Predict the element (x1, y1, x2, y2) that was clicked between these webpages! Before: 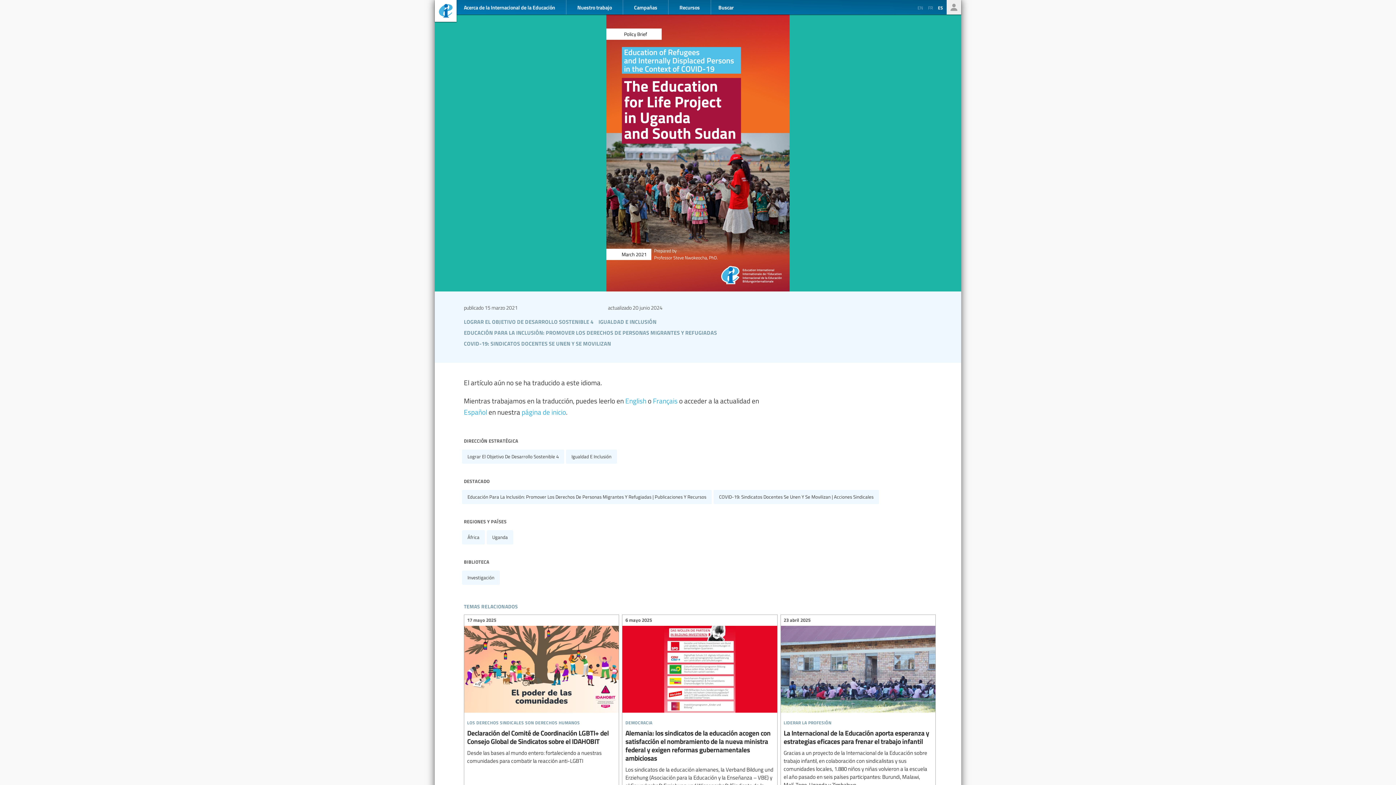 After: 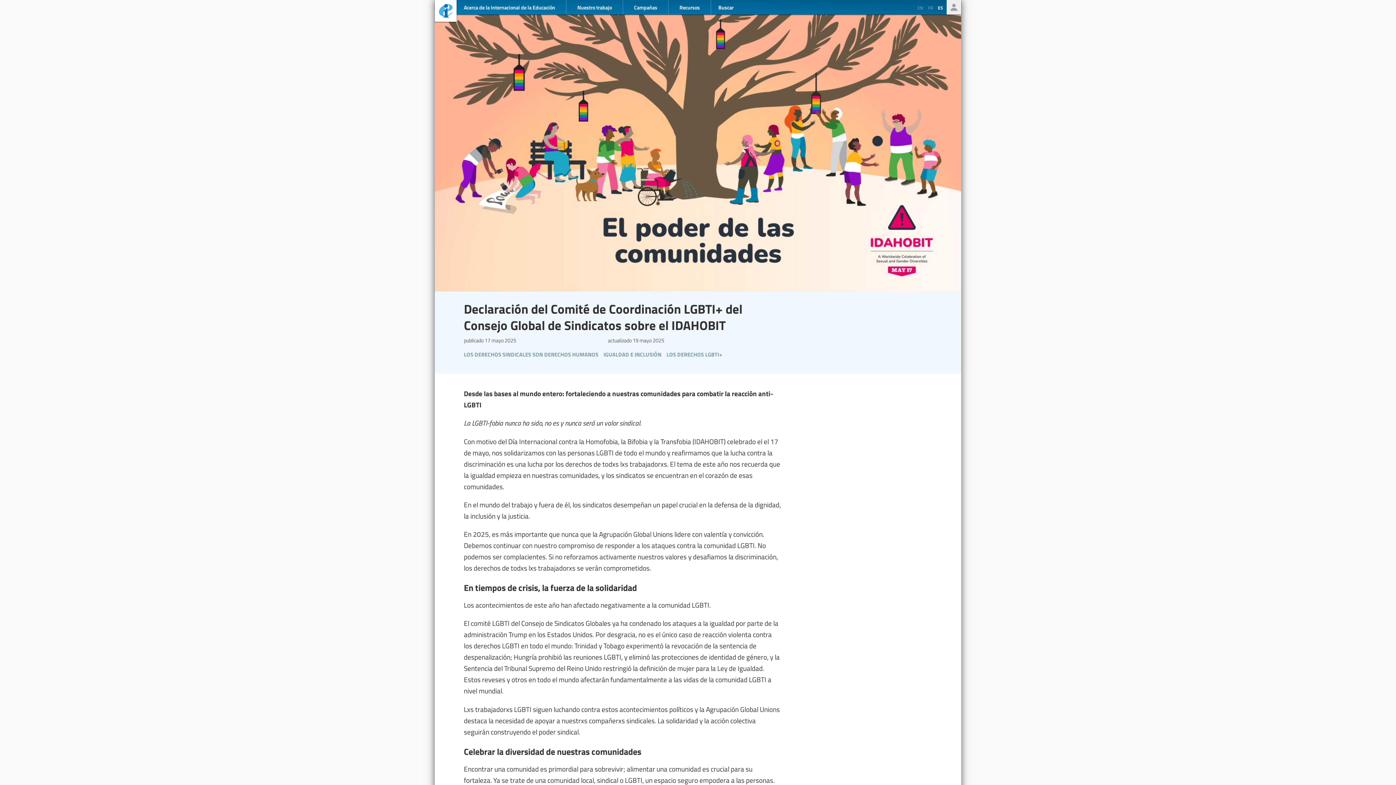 Action: label: Declaración del Comité de Coordinación LGBTI+ del Consejo Global de Sindicatos sobre el IDAHOBIT bbox: (464, 615, 619, 769)